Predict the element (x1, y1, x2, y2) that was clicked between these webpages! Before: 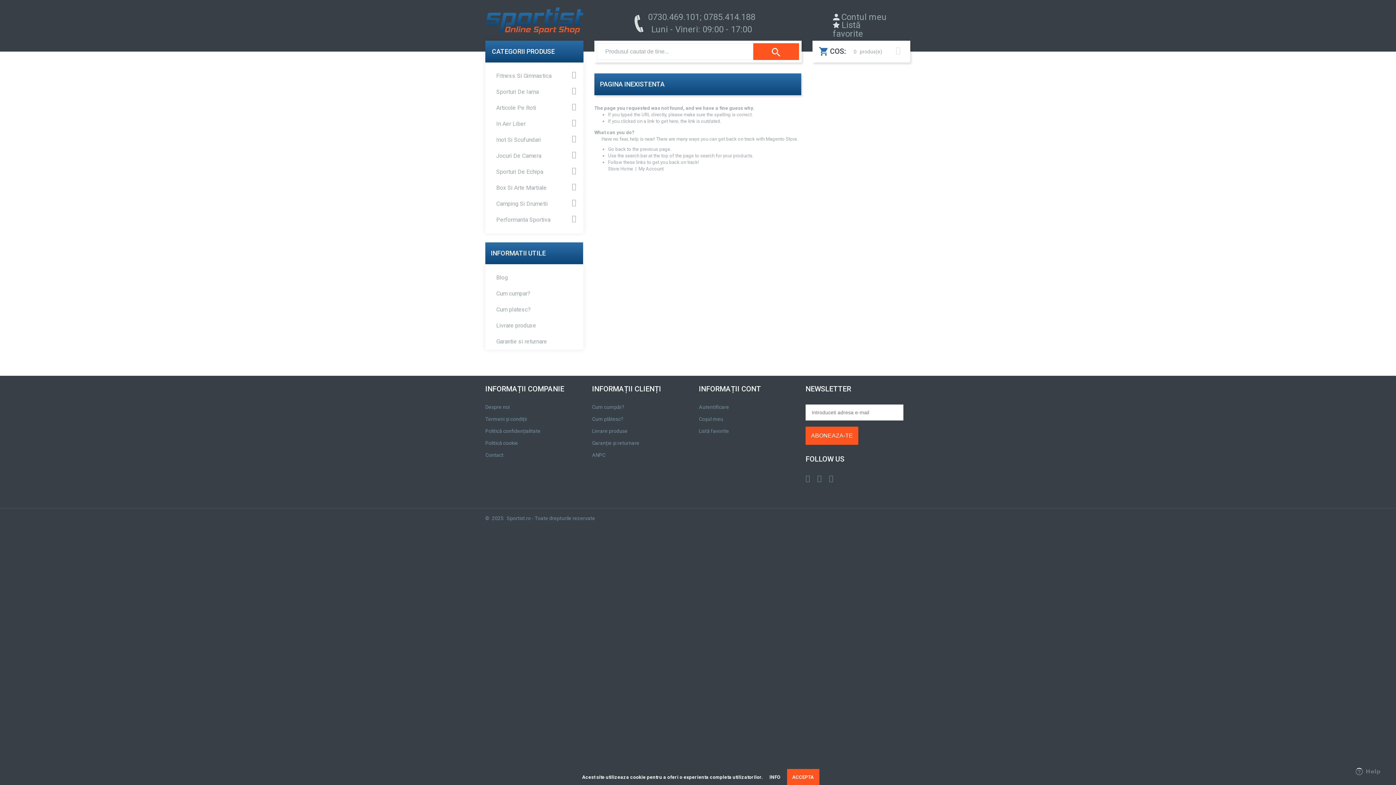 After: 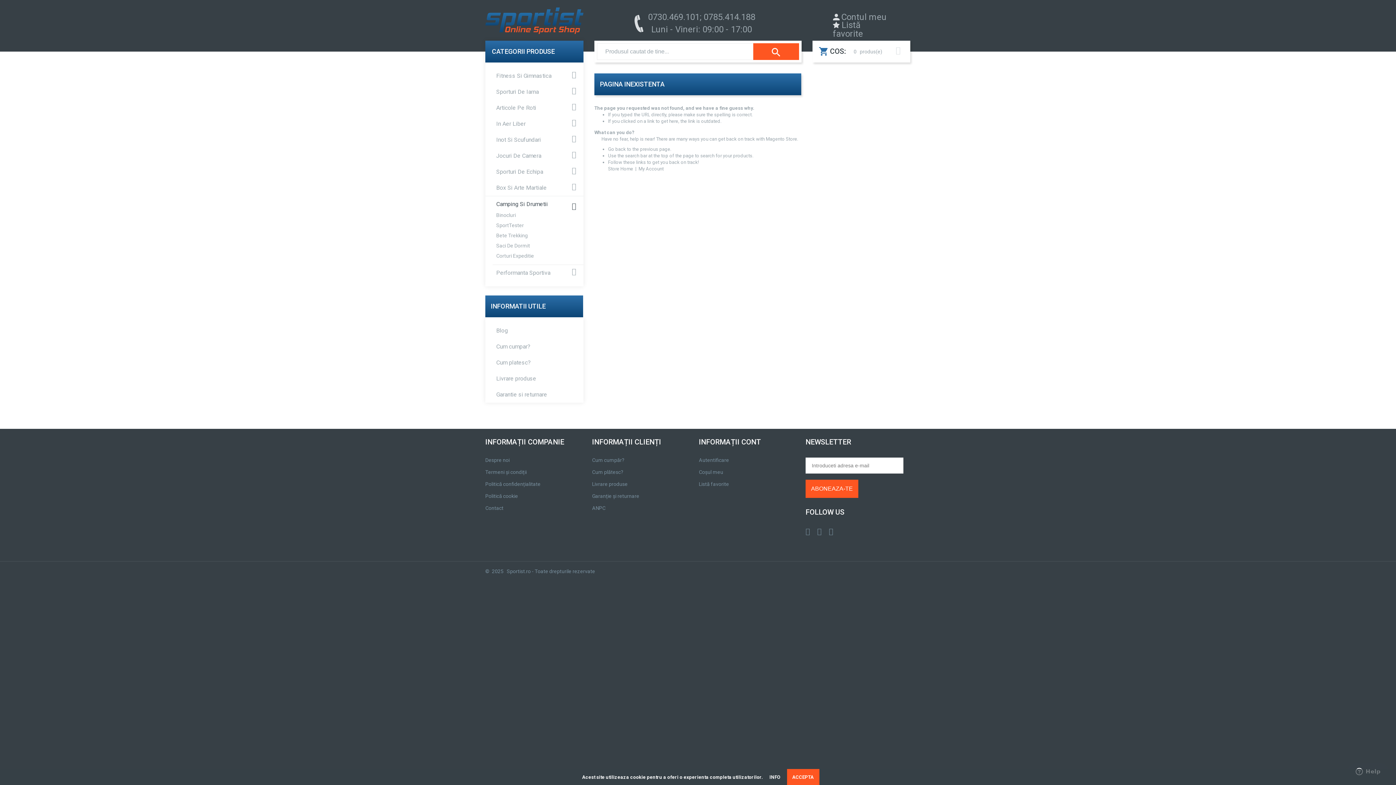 Action: bbox: (492, 196, 583, 212) label: Camping Si Drumetii